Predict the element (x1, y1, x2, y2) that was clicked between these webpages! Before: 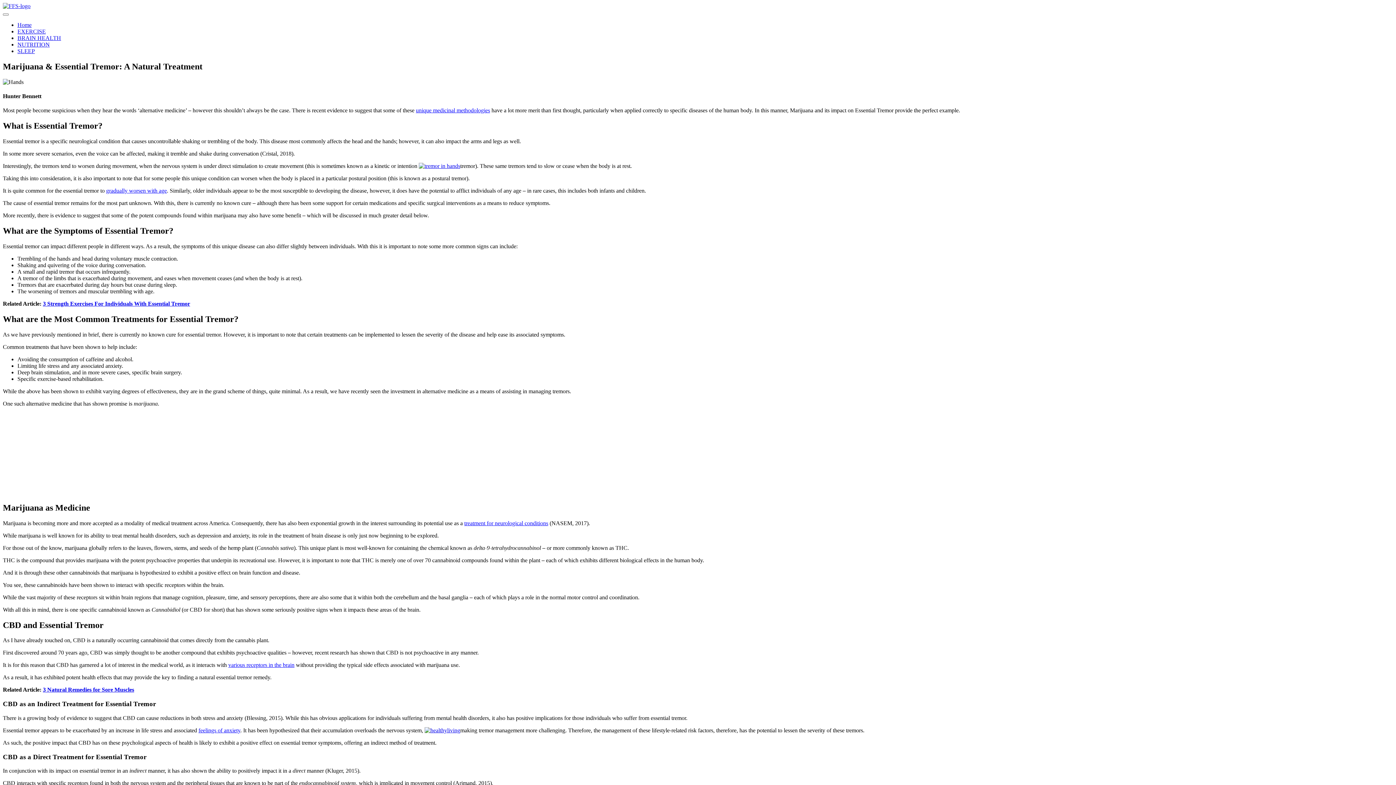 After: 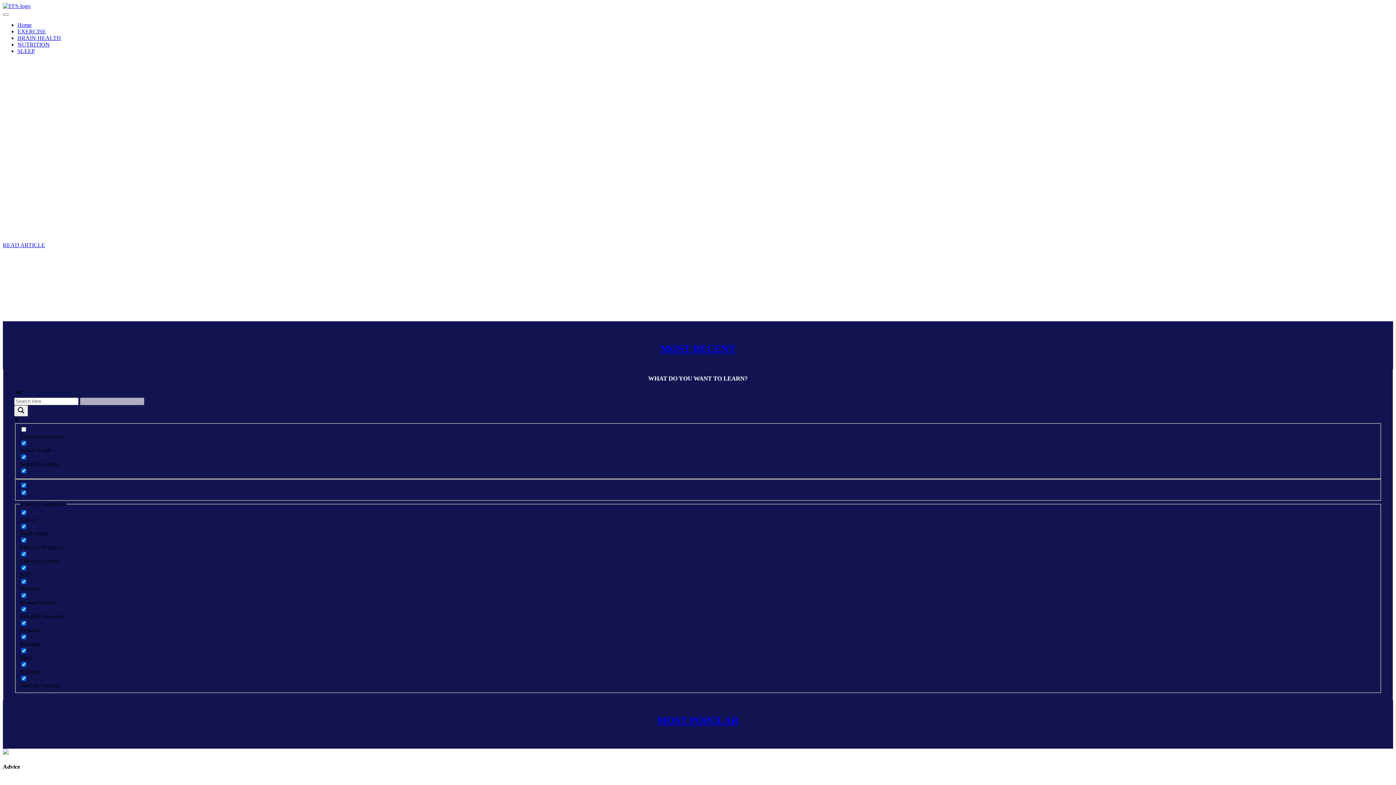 Action: bbox: (17, 21, 31, 28) label: Home